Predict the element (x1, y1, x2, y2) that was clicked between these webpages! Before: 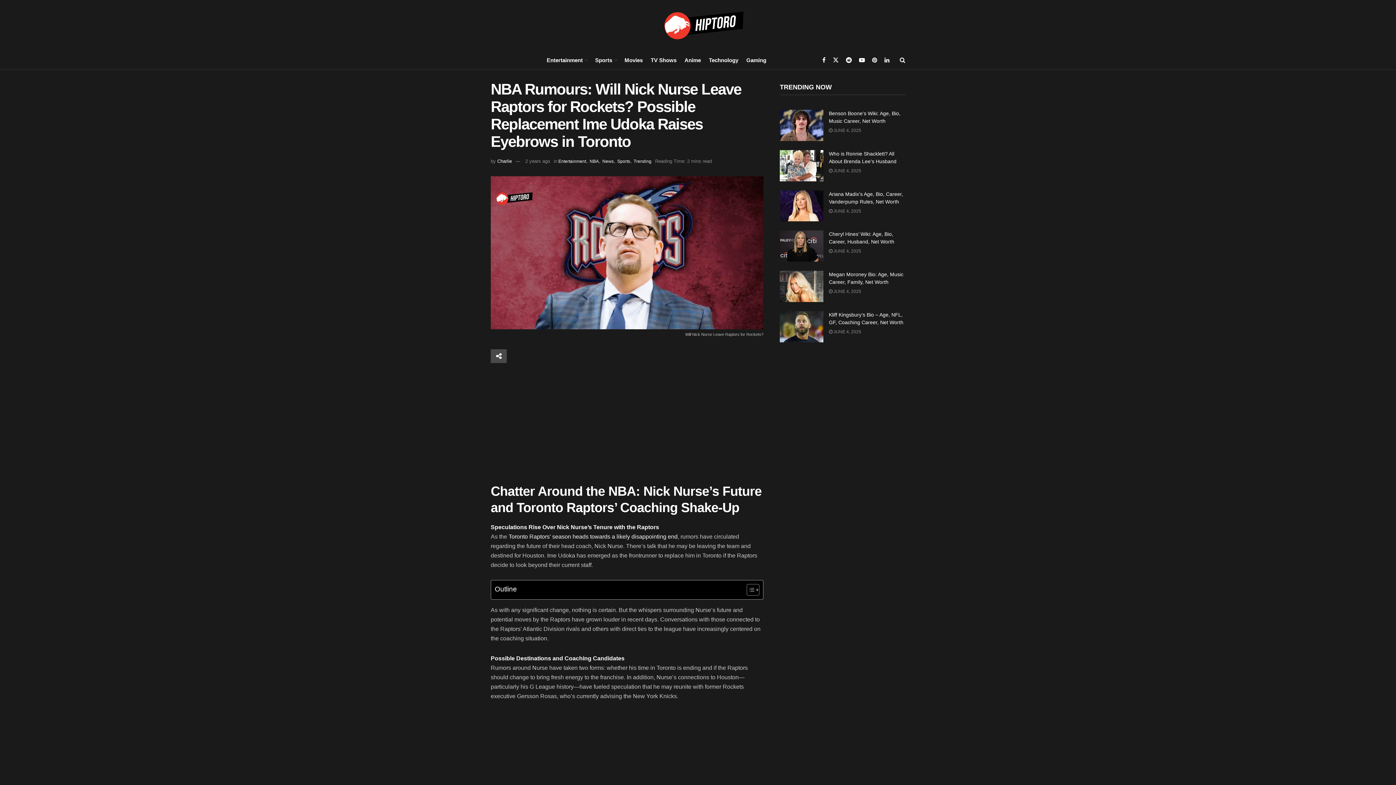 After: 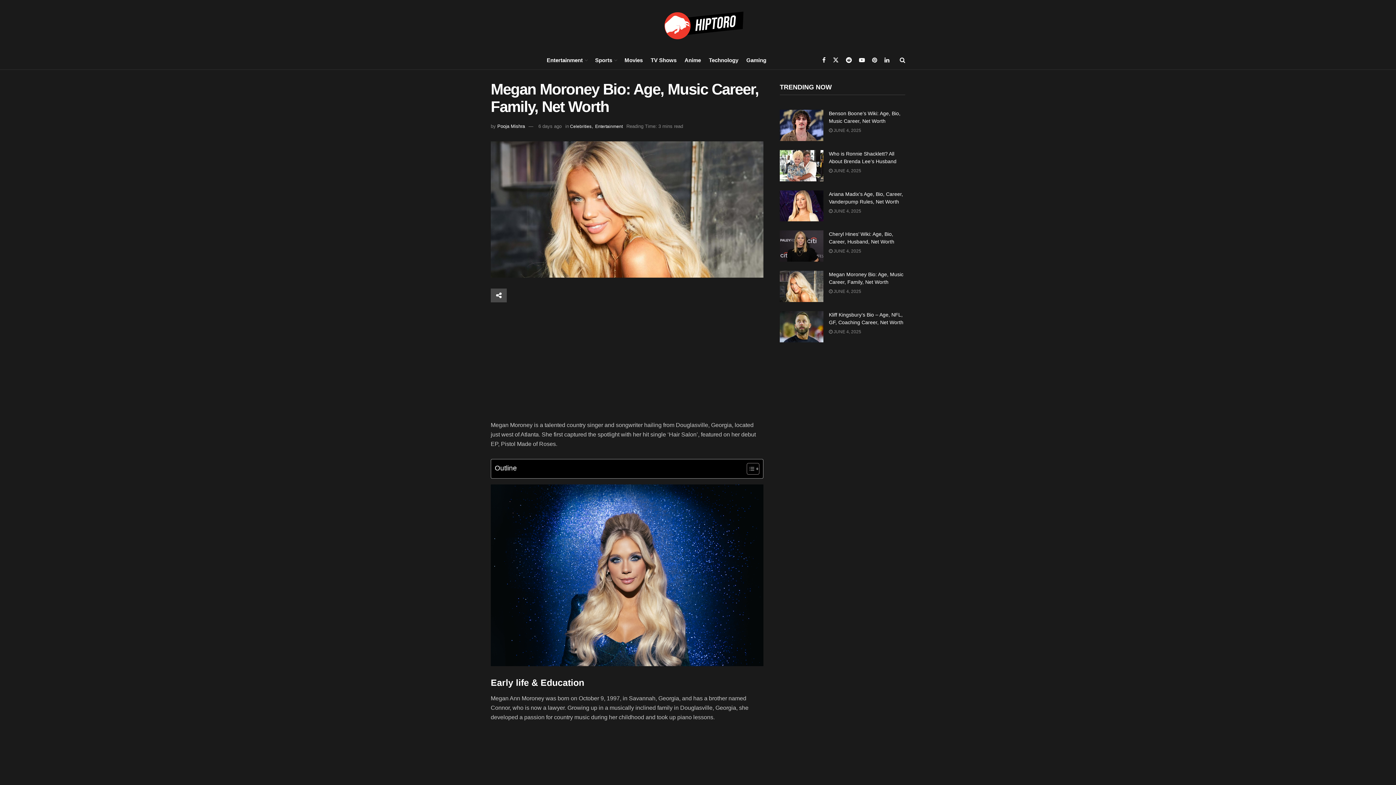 Action: bbox: (780, 270, 823, 302)